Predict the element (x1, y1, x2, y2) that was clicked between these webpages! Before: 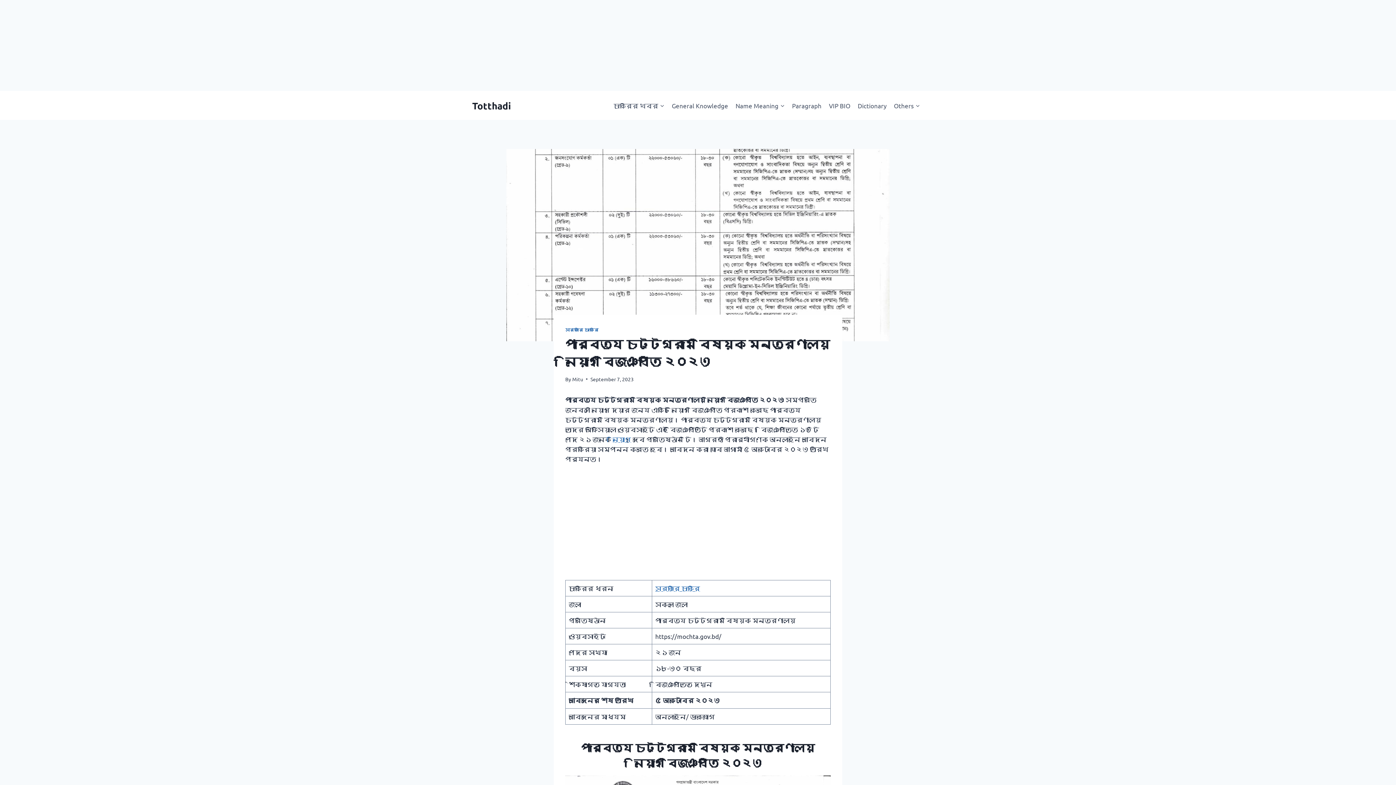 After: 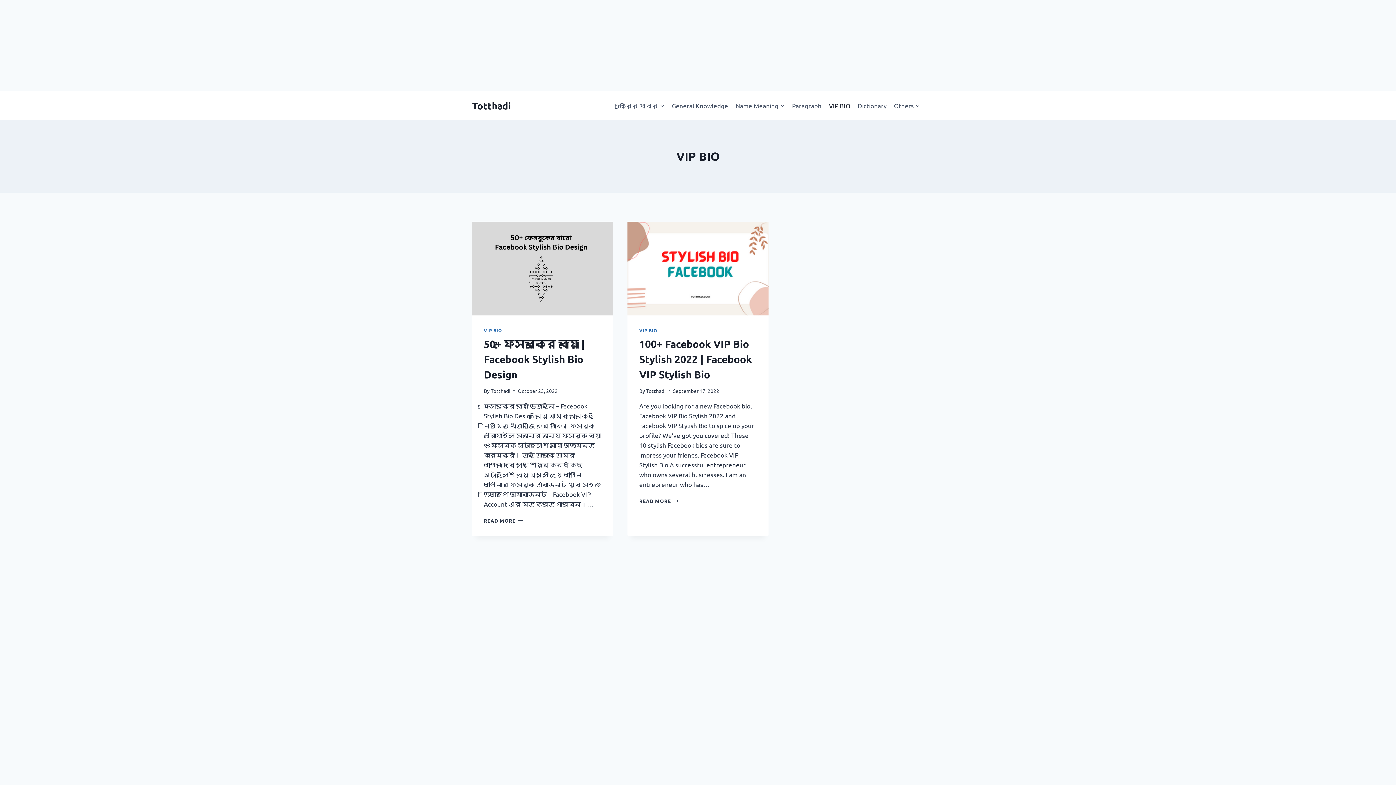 Action: label: VIP BIO bbox: (825, 96, 854, 114)